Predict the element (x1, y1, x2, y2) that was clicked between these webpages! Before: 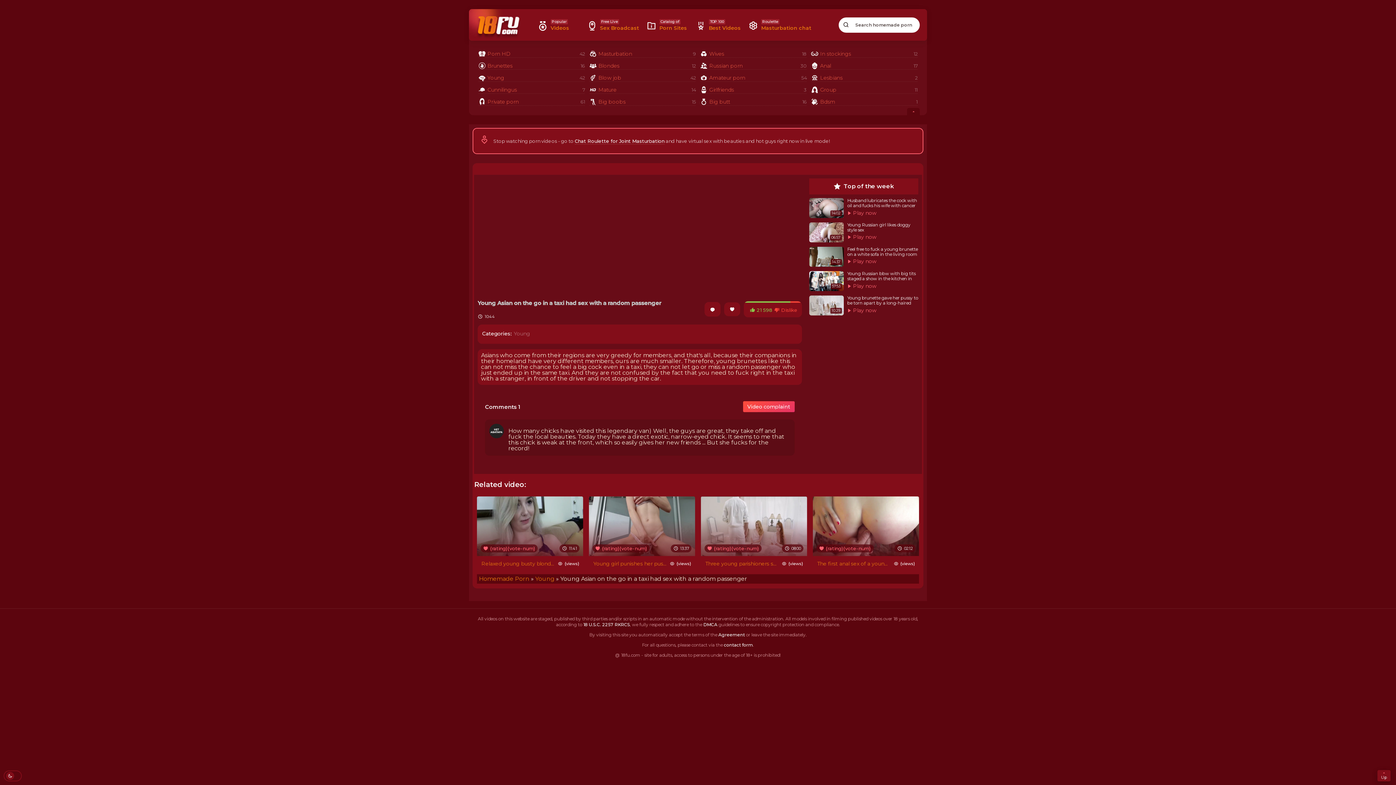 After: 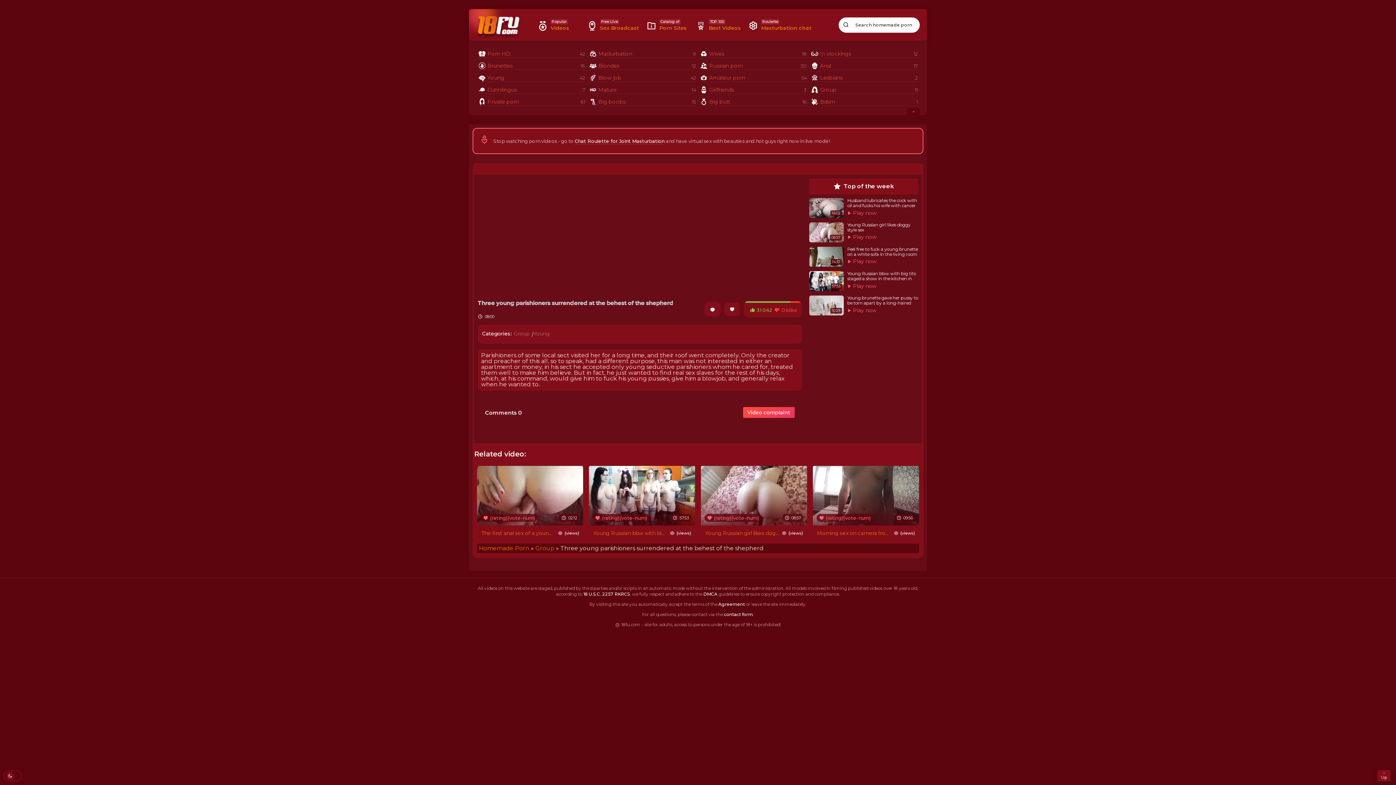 Action: bbox: (701, 496, 807, 571) label: 08:00
{rating}{vote-num}
Three young parishioners surrendered at the behest of the shepherd
{views}